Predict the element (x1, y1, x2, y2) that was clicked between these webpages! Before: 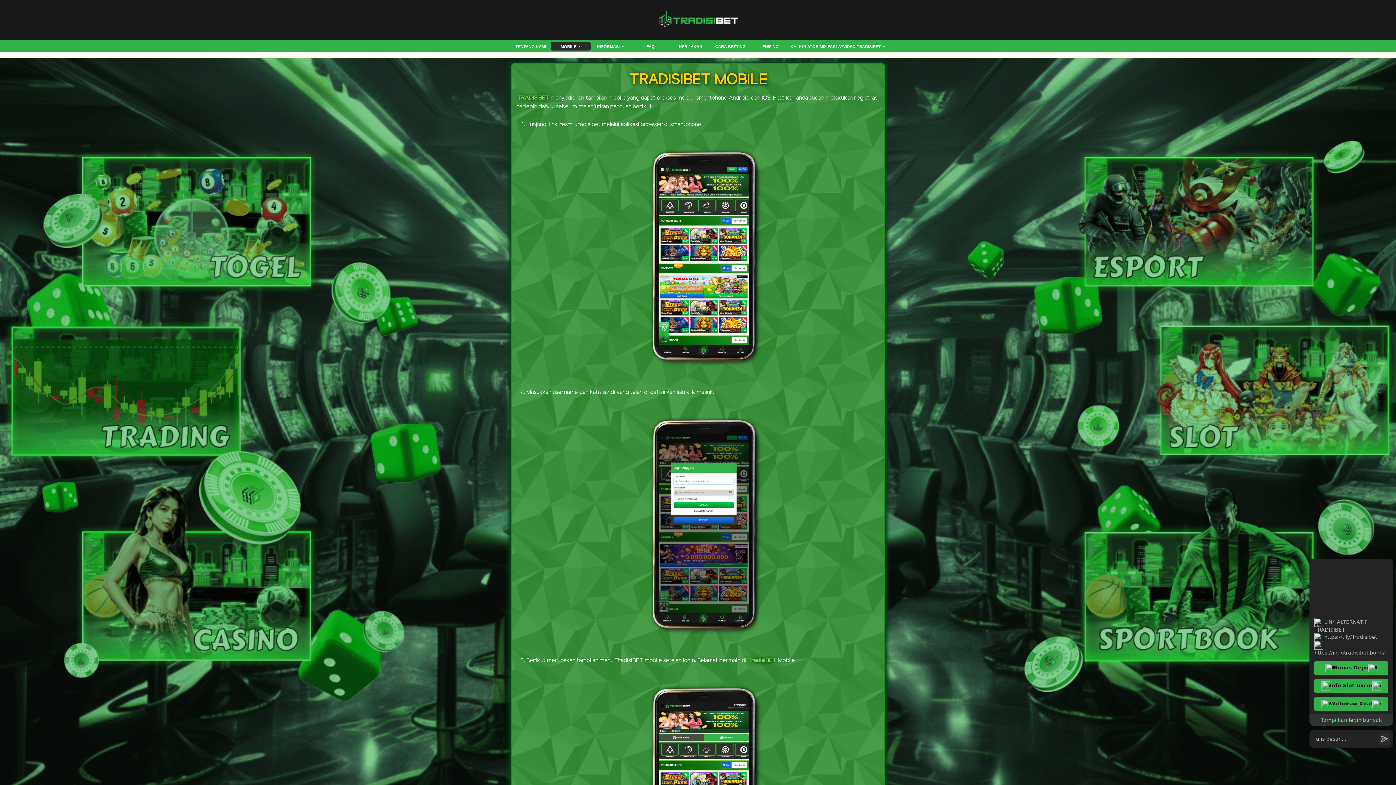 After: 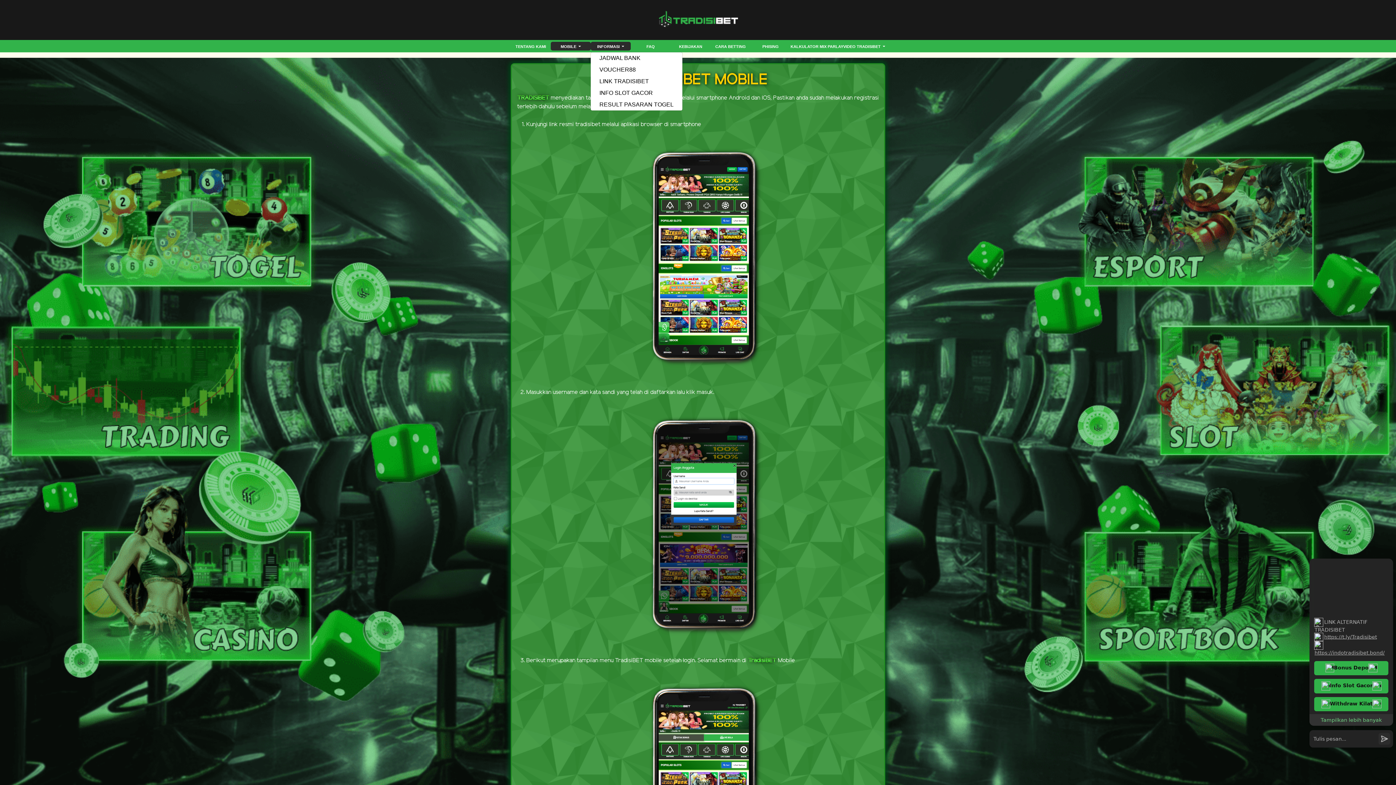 Action: bbox: (590, 43, 630, 52) label: INFORMASI 